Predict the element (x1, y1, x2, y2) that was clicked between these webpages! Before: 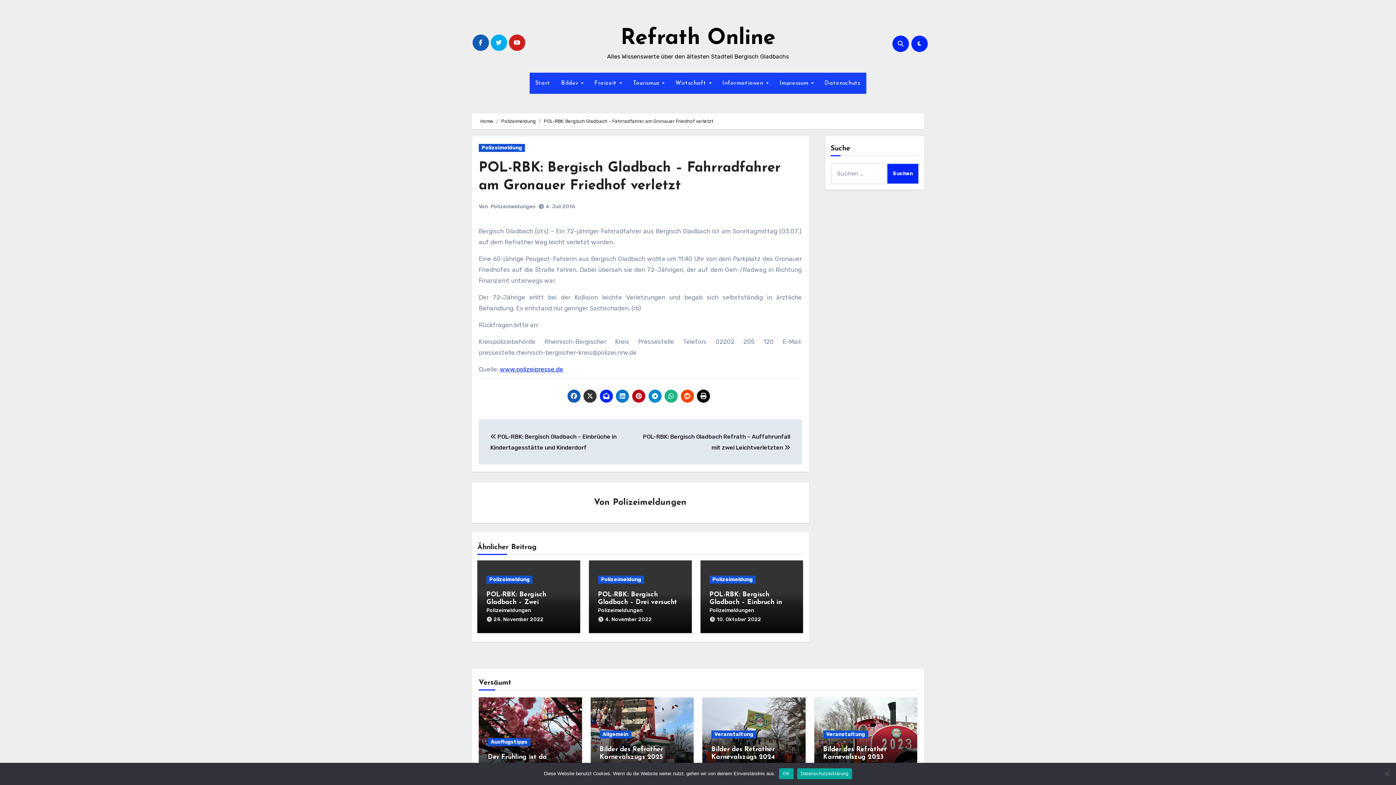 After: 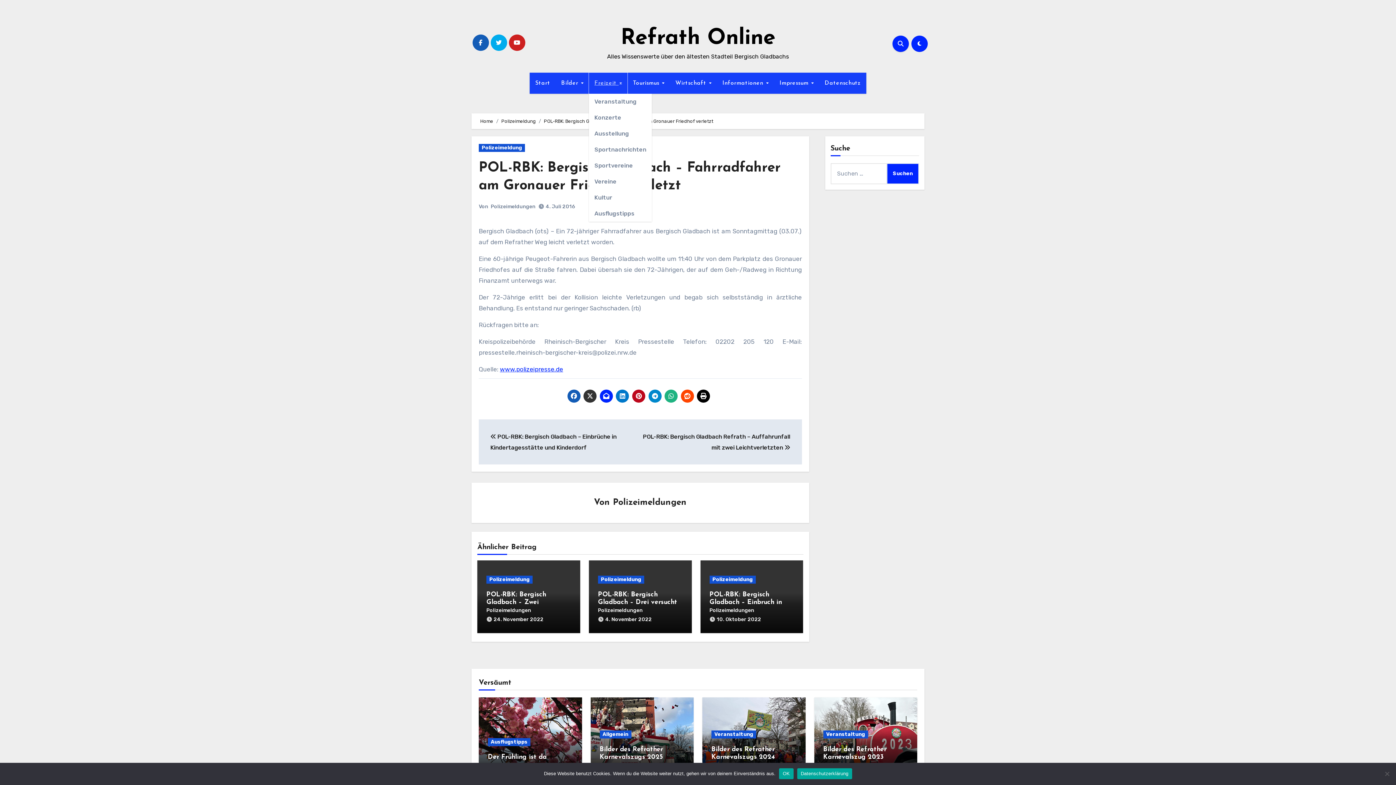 Action: bbox: (589, 72, 627, 93) label: Freizeit 